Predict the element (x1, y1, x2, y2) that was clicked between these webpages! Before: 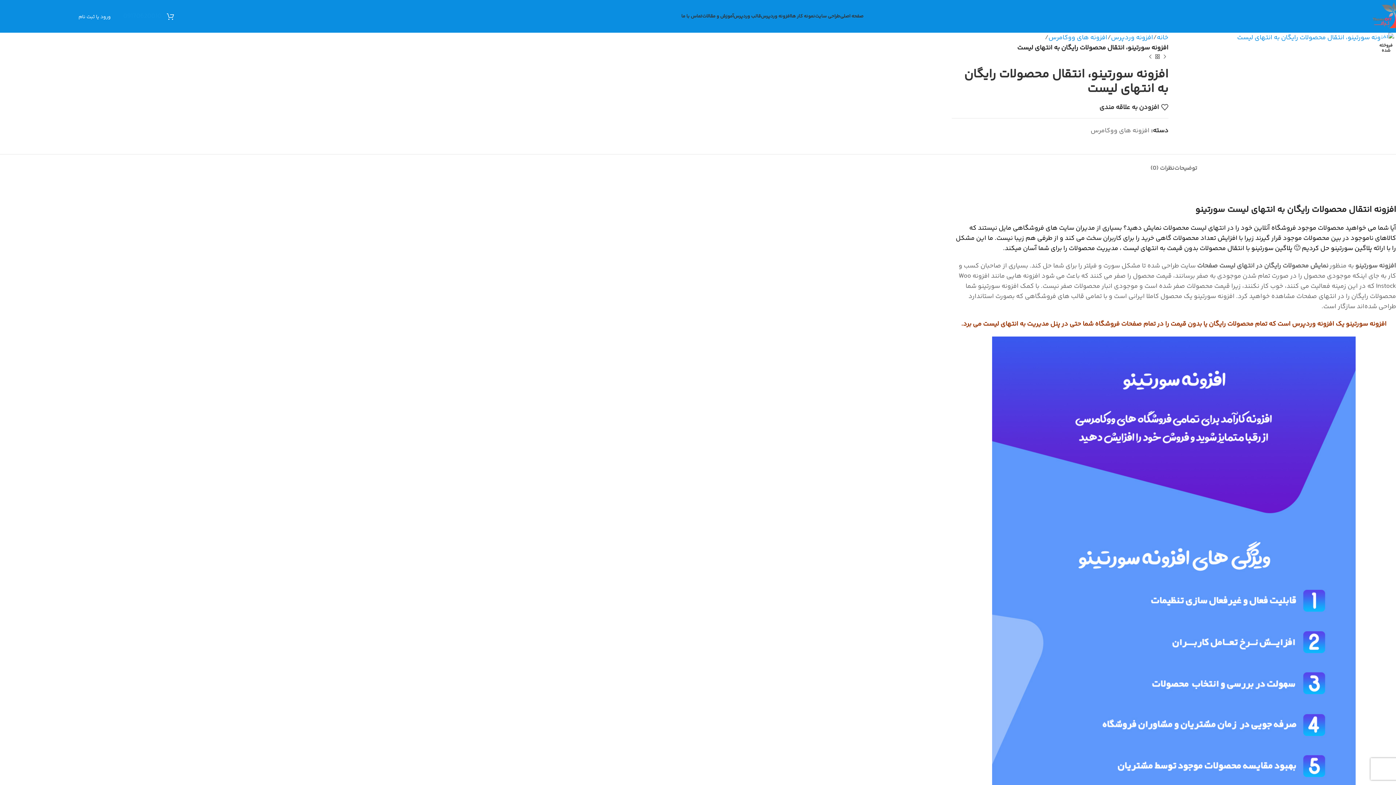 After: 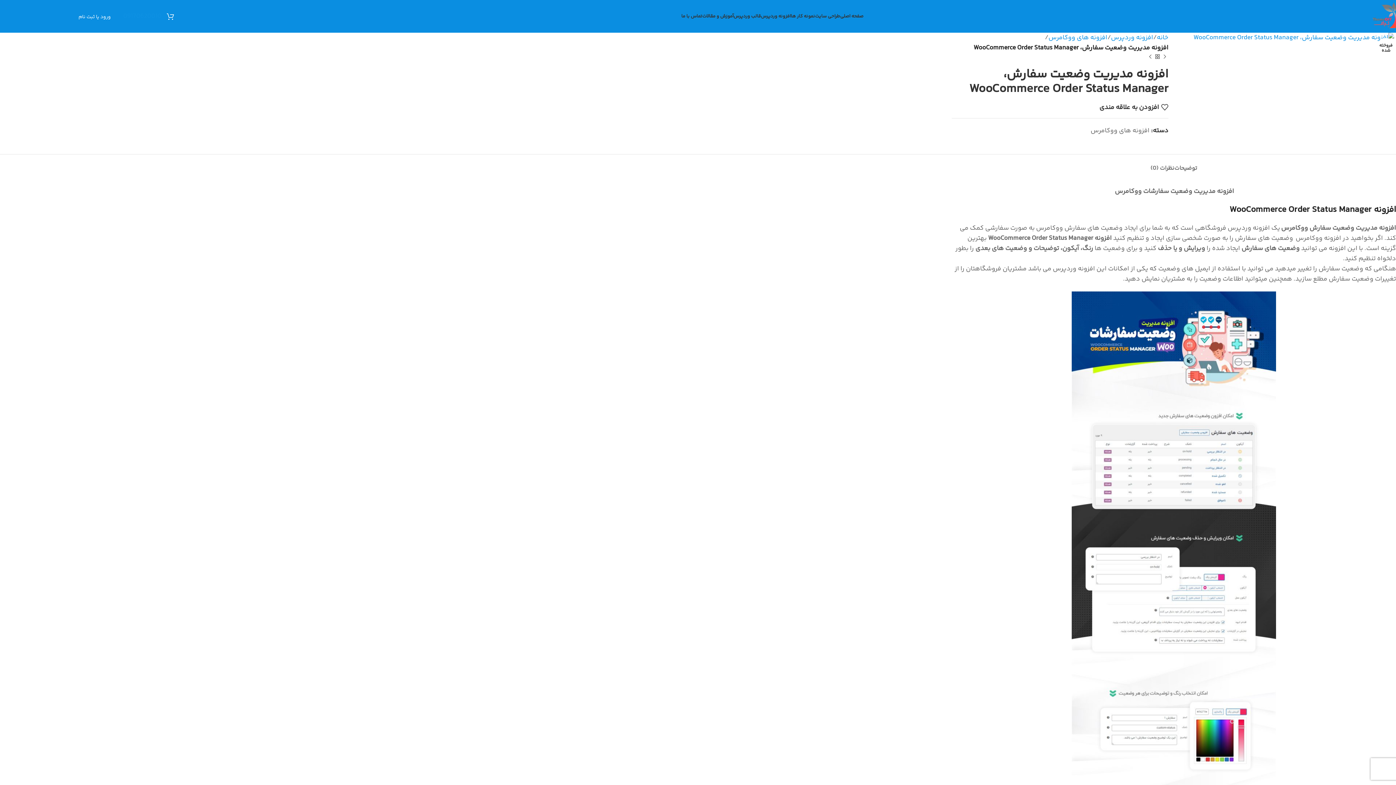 Action: label: محصول بعدی bbox: (1146, 53, 1154, 60)